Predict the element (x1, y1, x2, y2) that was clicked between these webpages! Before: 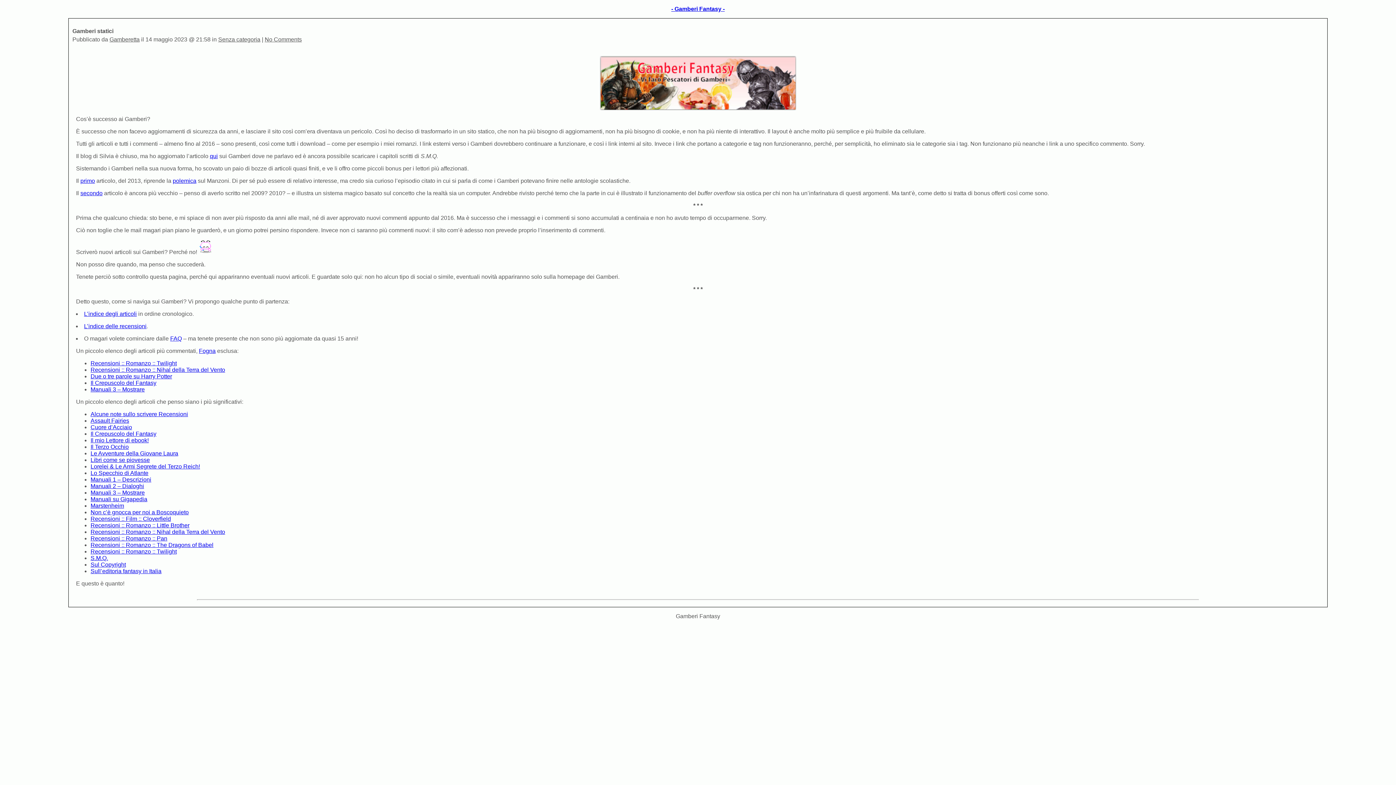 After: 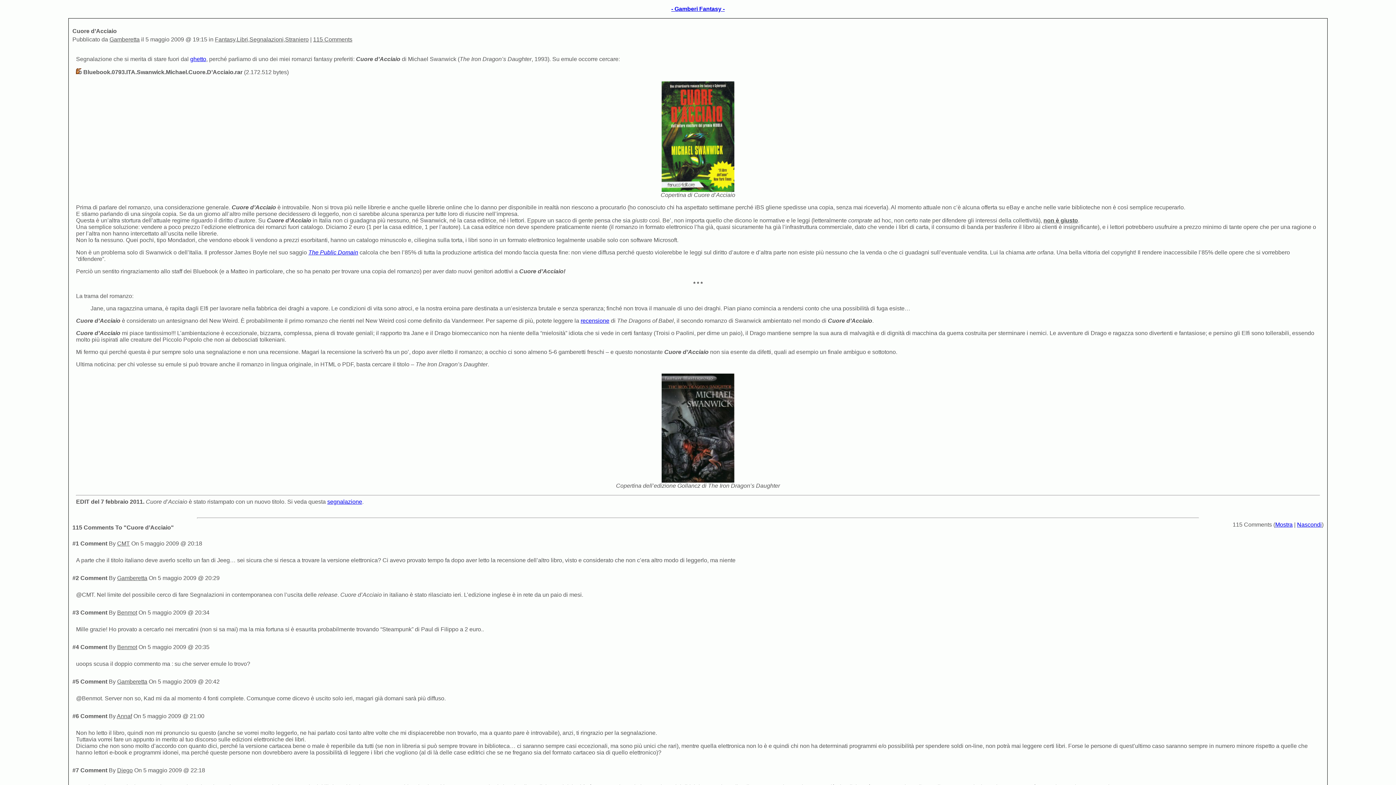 Action: bbox: (90, 424, 132, 430) label: Cuore d’Acciaio